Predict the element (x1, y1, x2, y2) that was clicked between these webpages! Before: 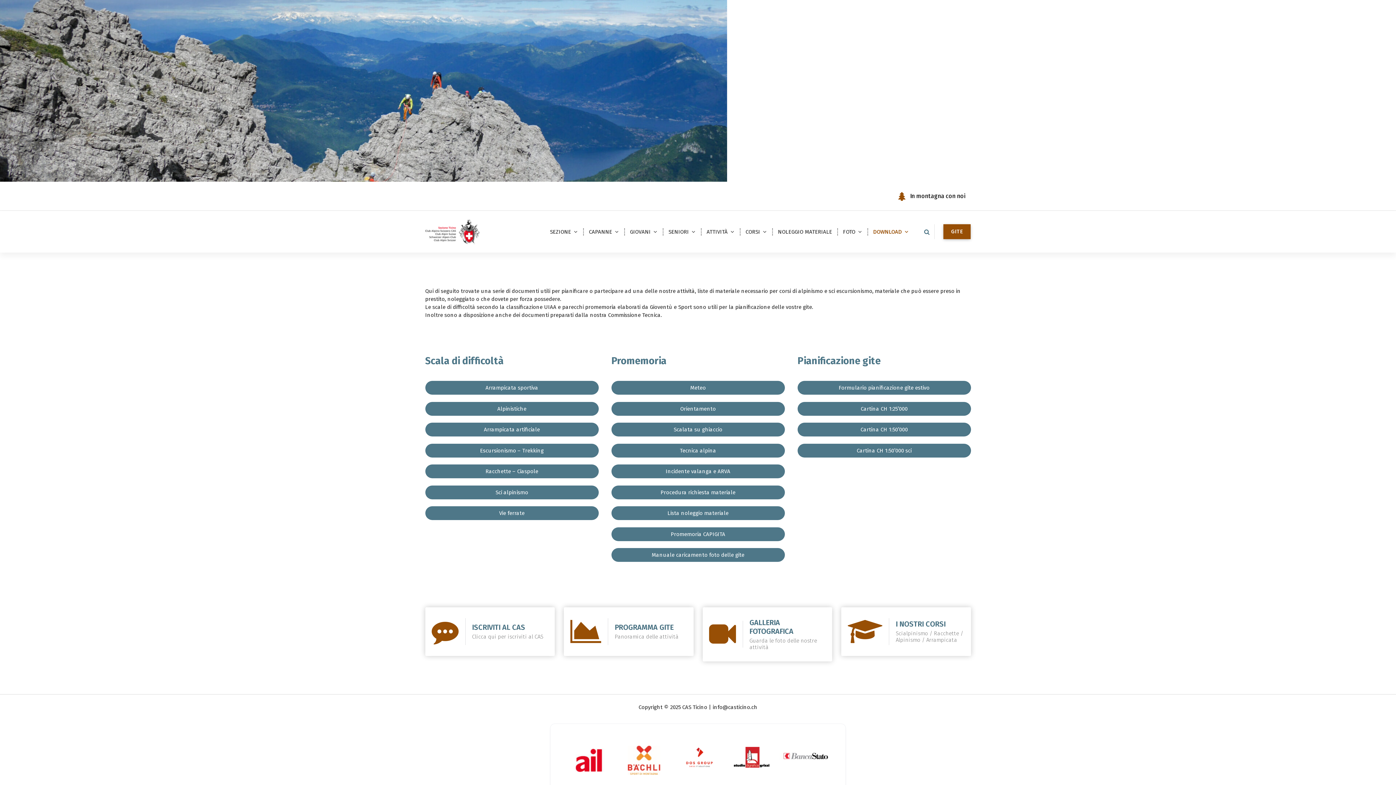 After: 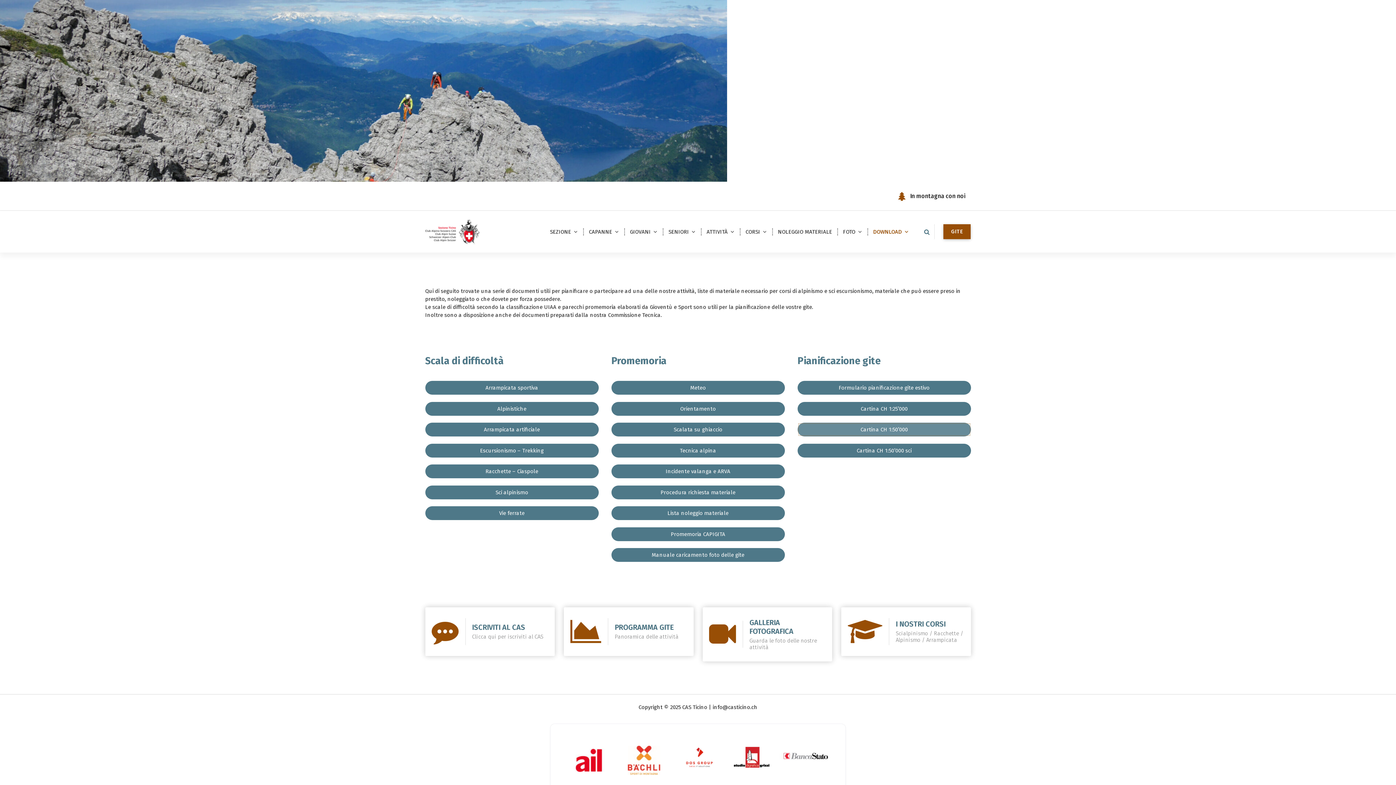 Action: bbox: (797, 422, 971, 436) label: Cartina CH 1:50’000